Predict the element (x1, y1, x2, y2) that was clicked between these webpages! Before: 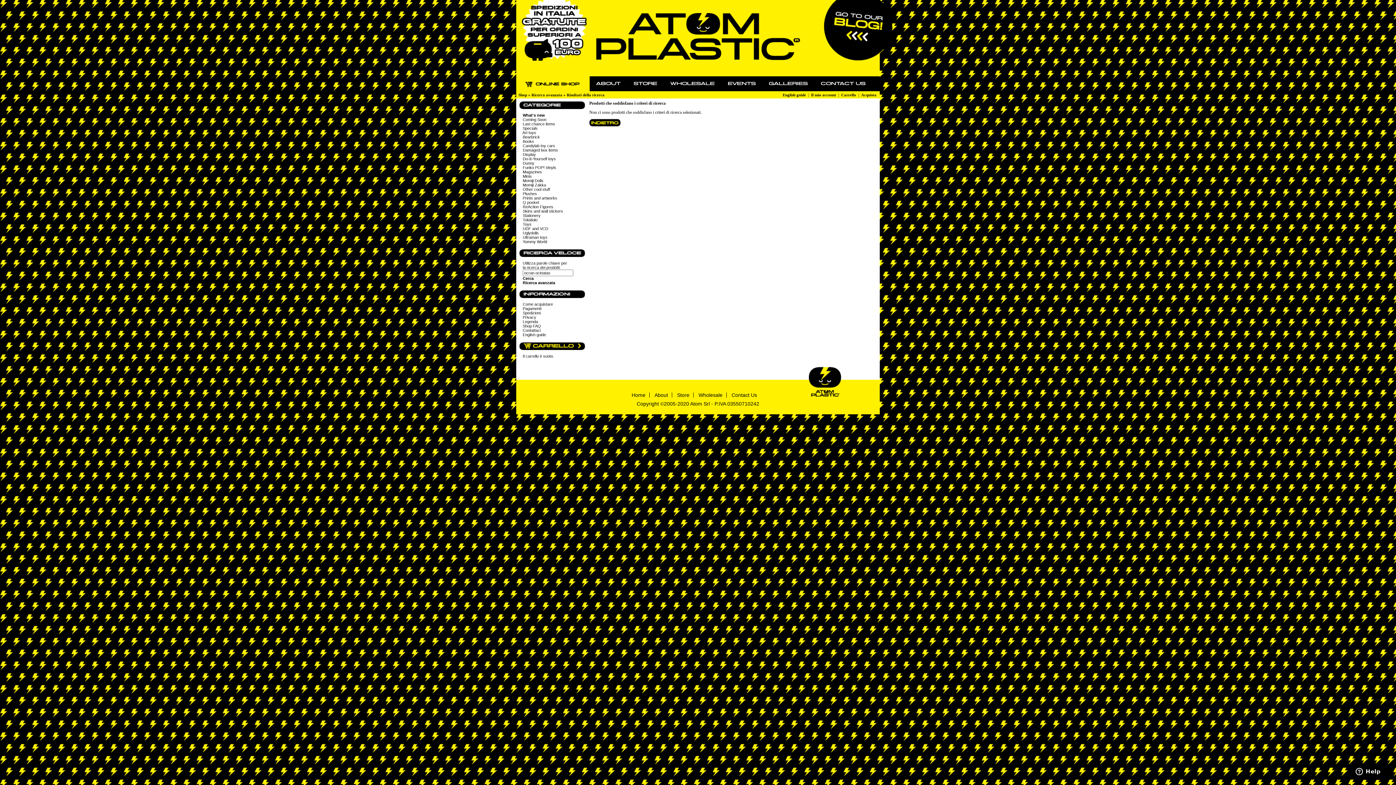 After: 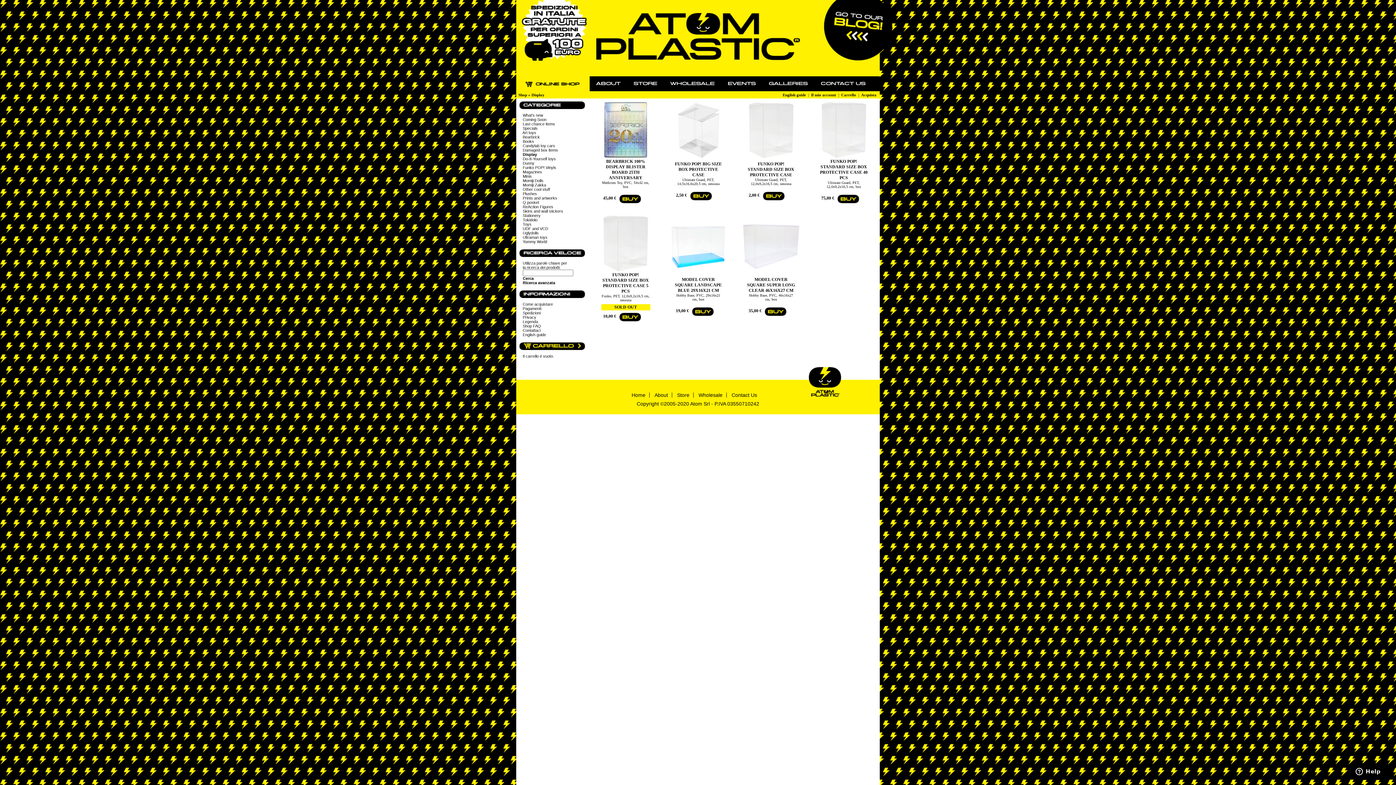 Action: bbox: (522, 152, 536, 156) label: Display